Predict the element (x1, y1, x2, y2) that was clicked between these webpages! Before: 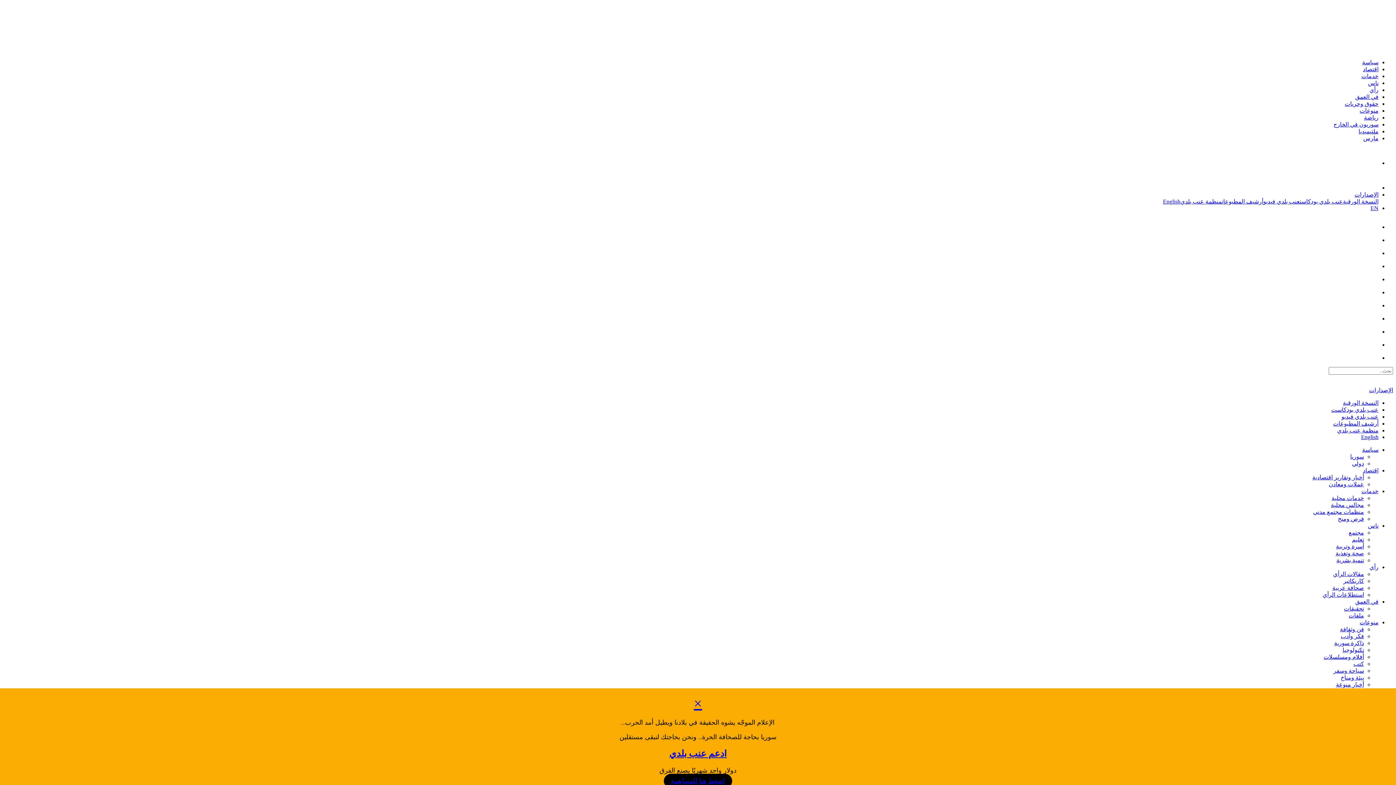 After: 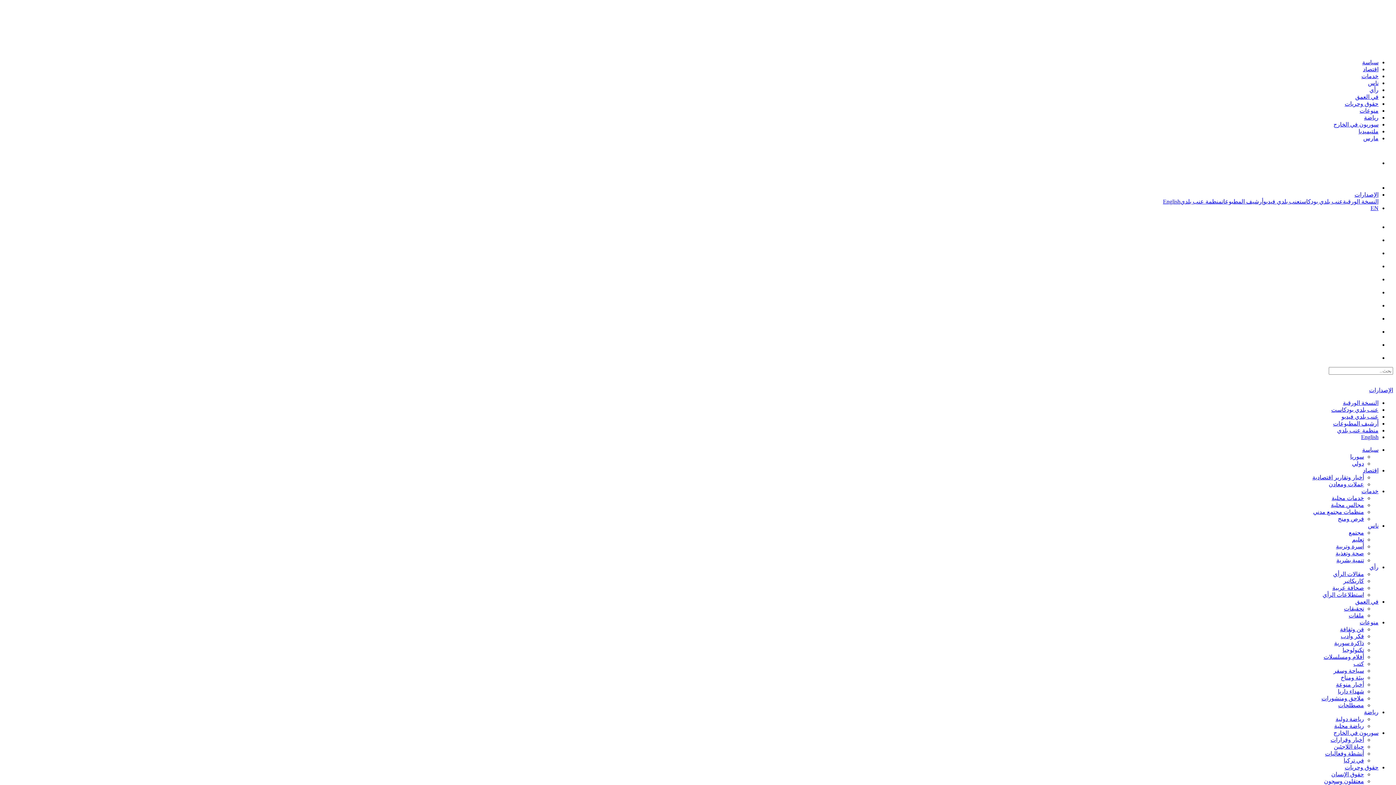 Action: bbox: (1367, 237, 1378, 243)